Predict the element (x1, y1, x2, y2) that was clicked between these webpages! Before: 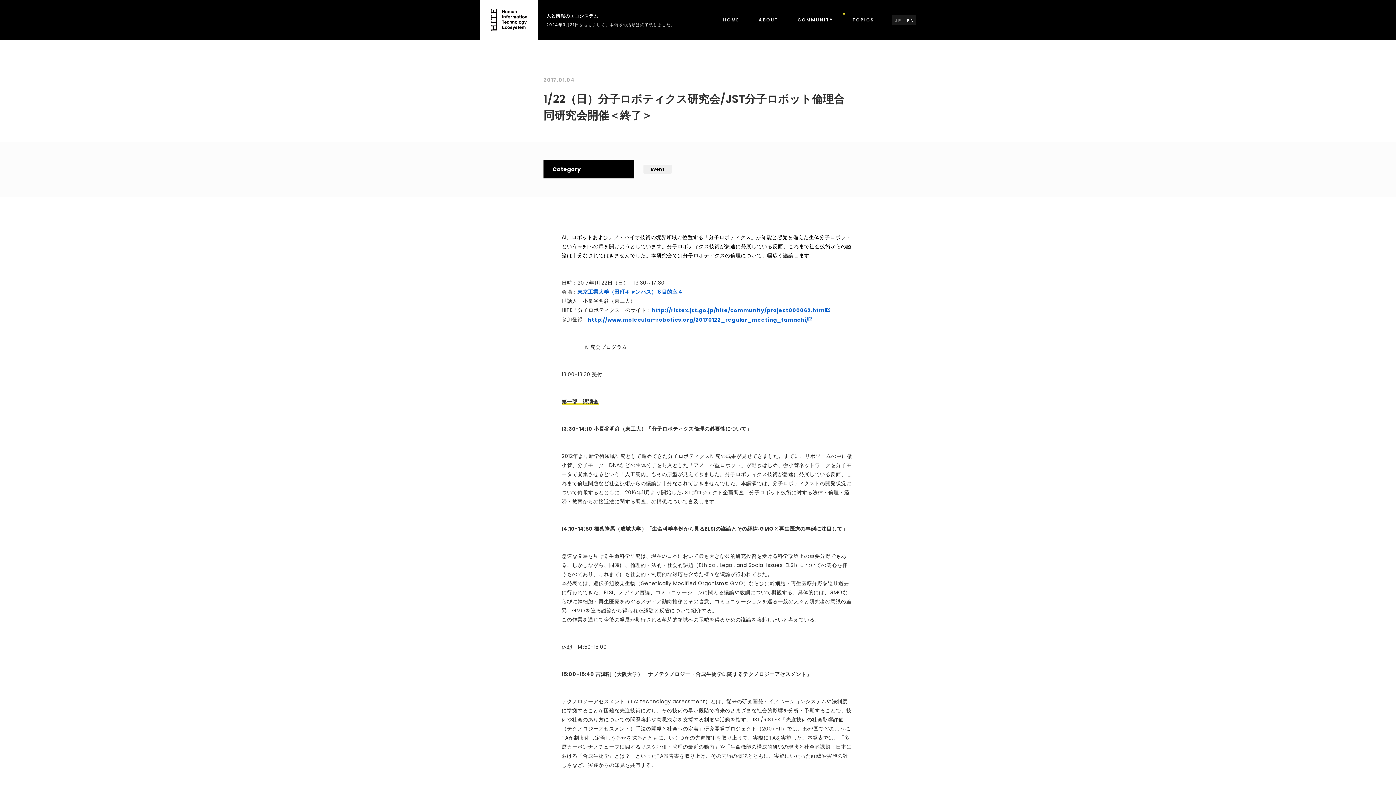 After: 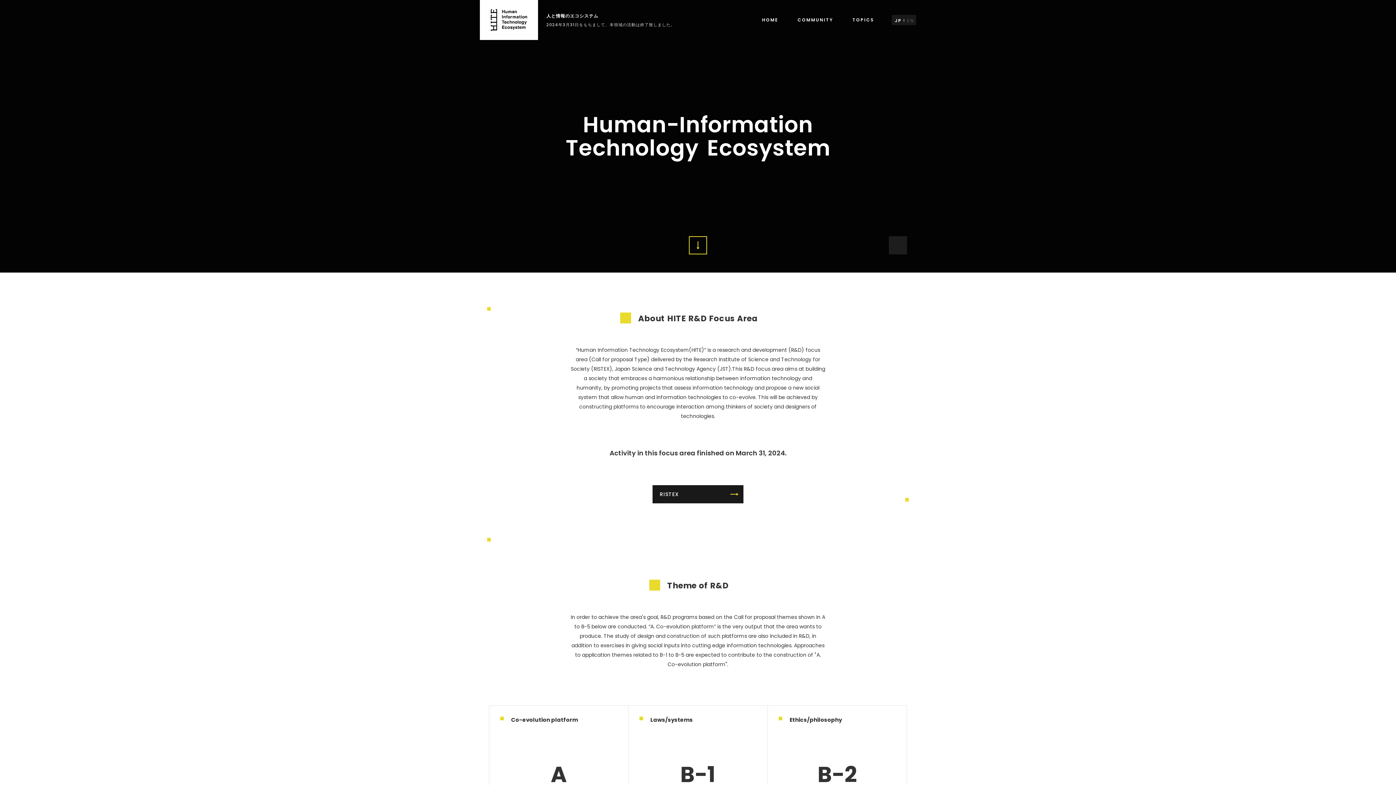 Action: label: EN bbox: (904, 14, 916, 25)